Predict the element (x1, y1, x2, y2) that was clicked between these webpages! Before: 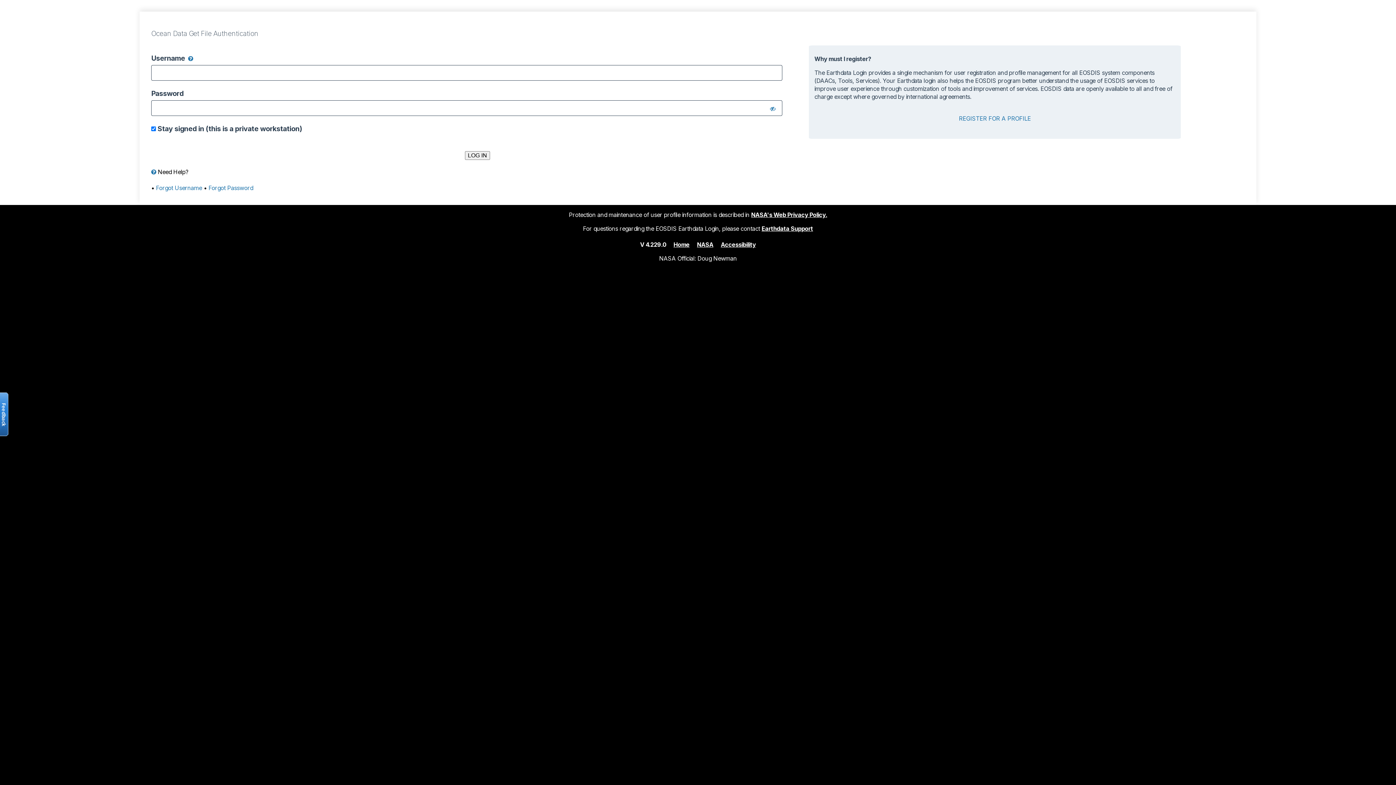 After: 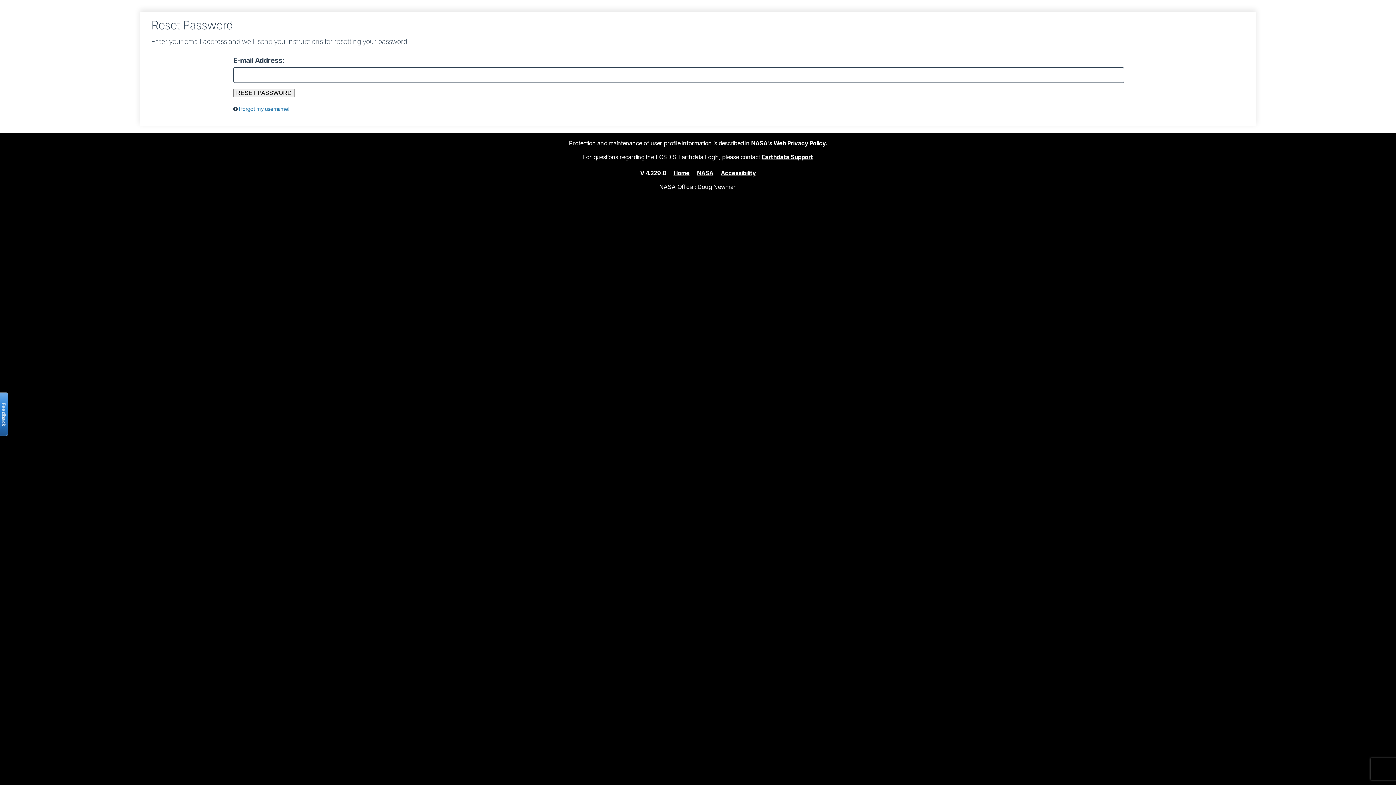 Action: label: Forgot Password bbox: (208, 184, 253, 191)